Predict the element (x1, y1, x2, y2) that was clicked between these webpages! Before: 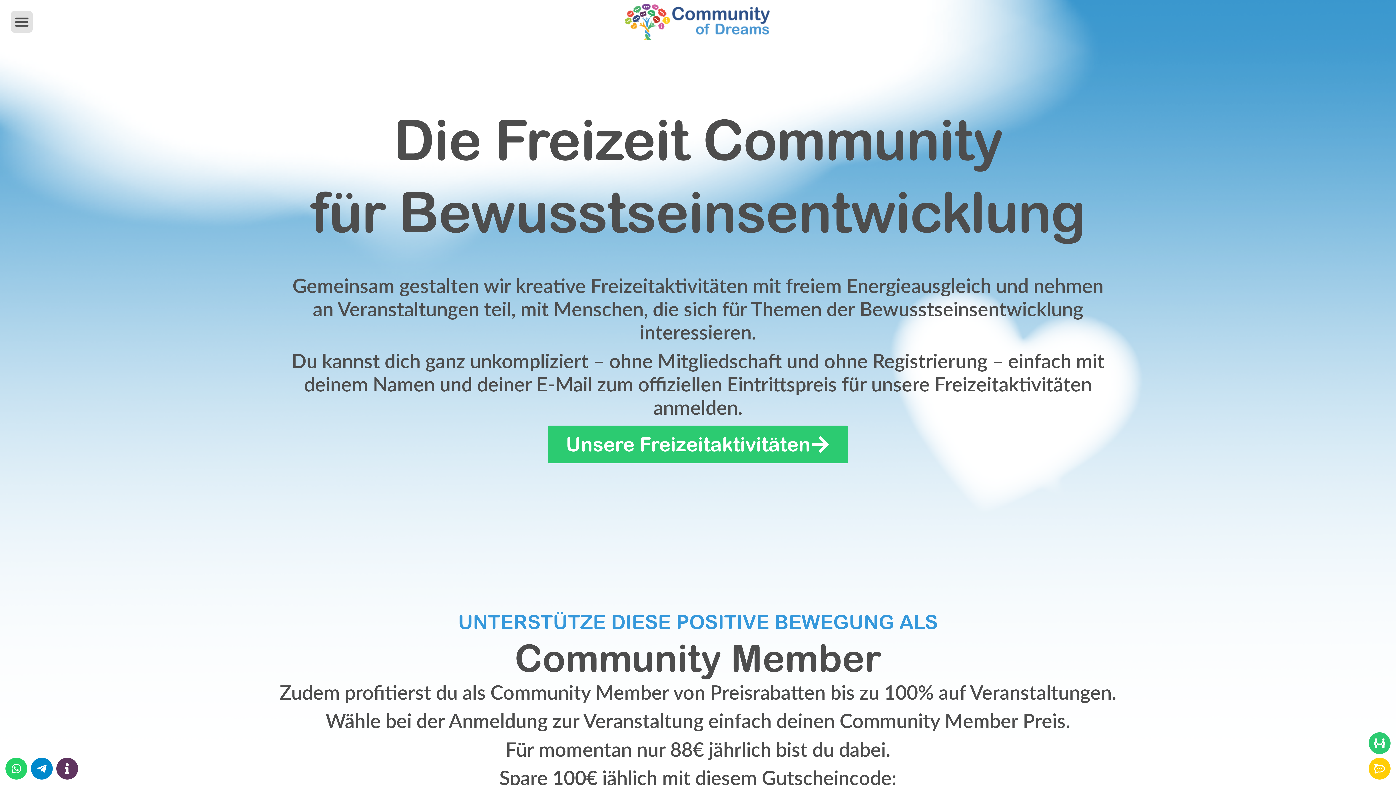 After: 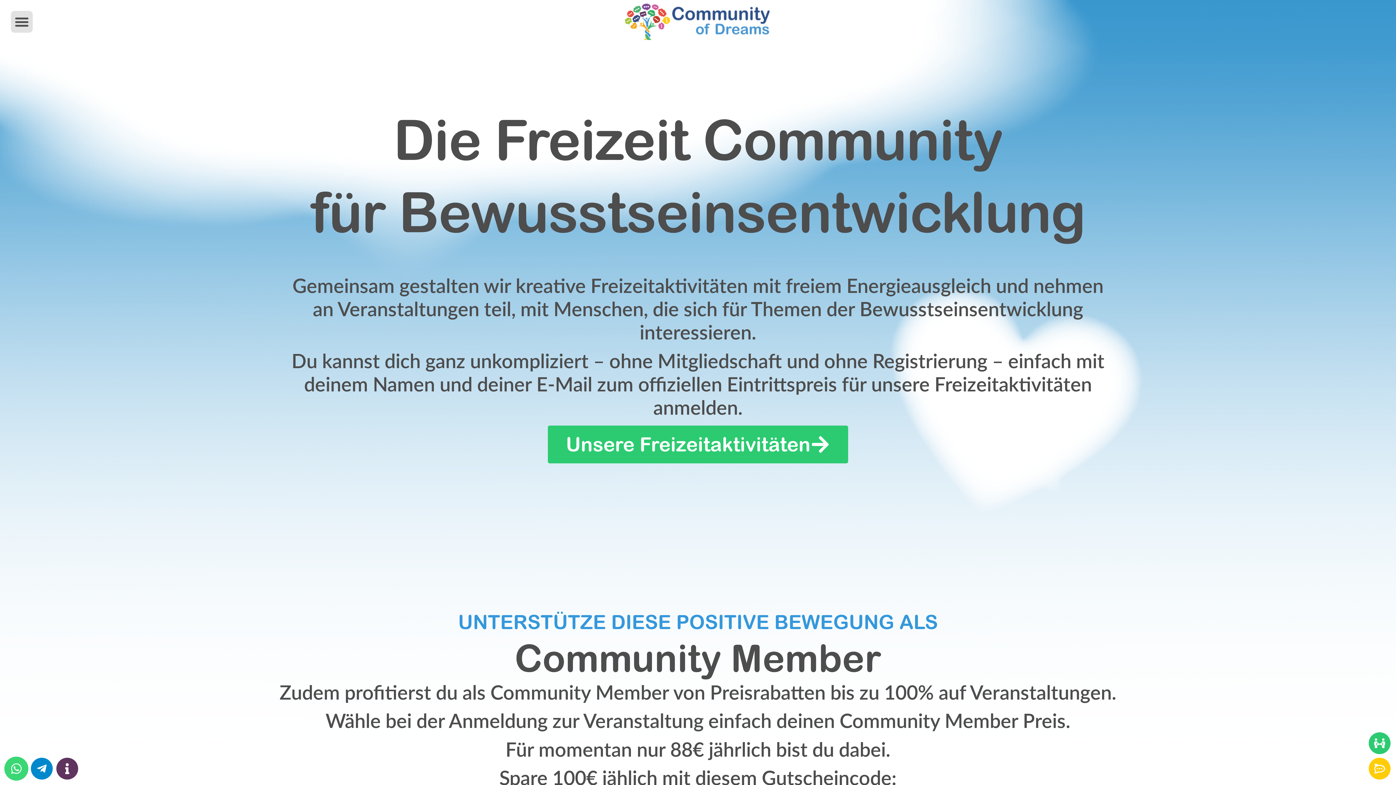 Action: bbox: (5, 758, 27, 780) label: Whatsapp